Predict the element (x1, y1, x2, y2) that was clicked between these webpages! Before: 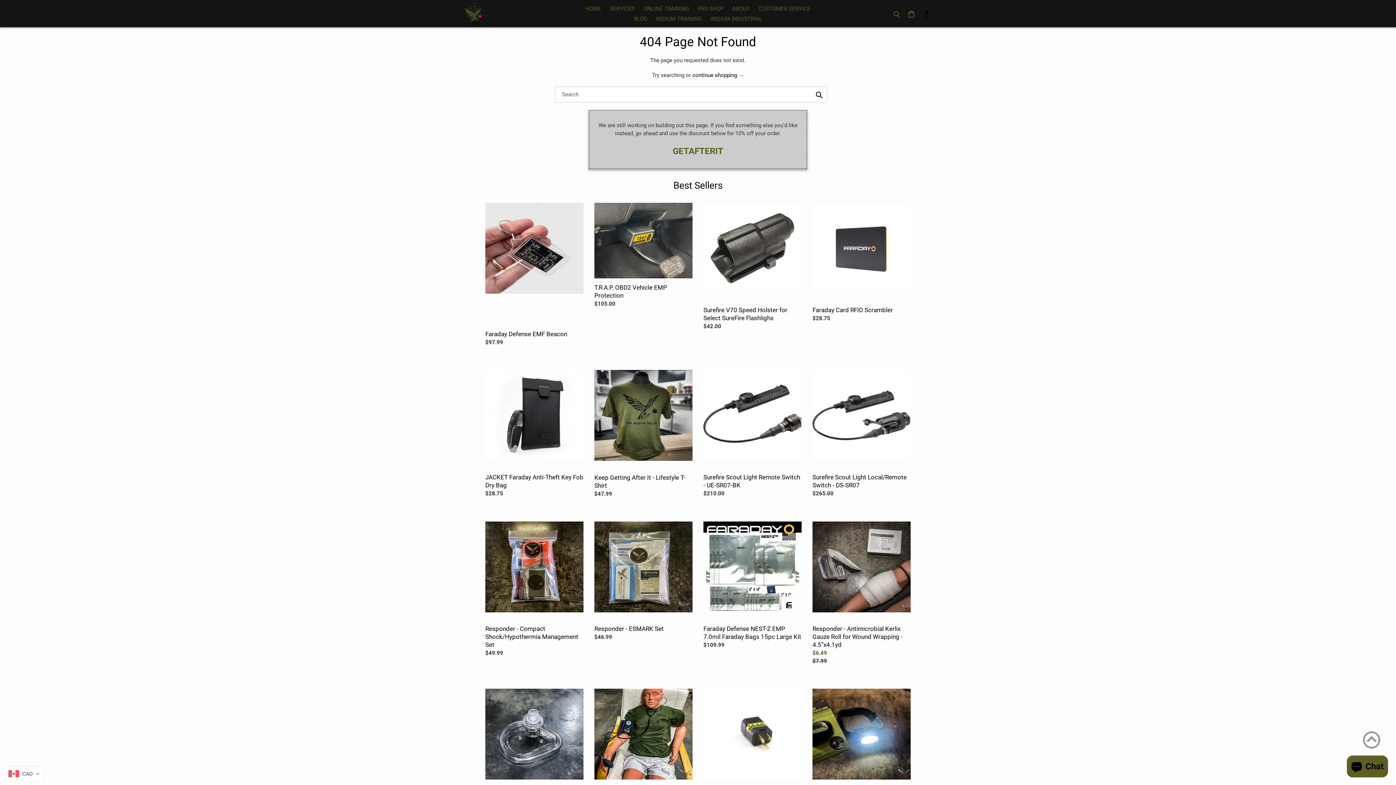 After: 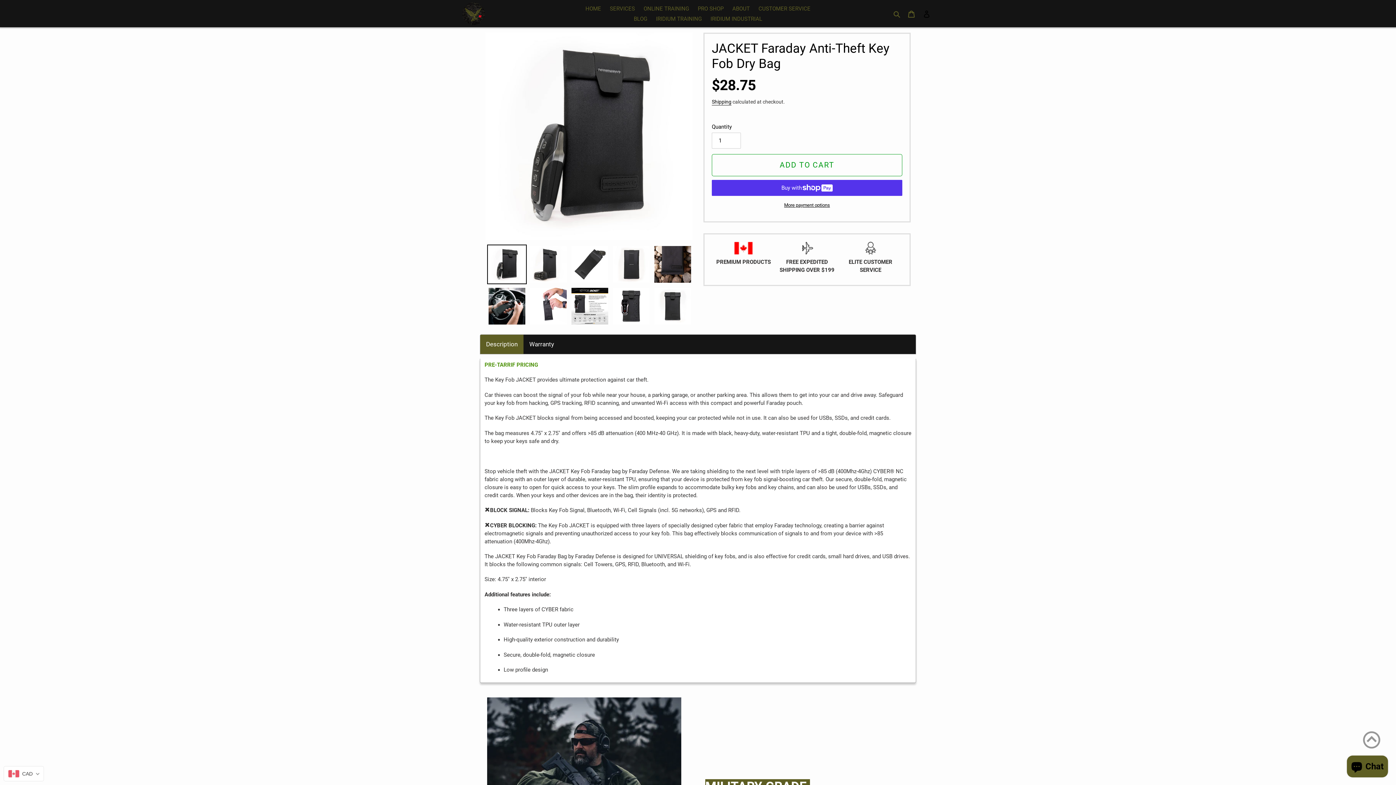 Action: bbox: (485, 370, 583, 497) label: JACKET Faraday Anti-Theft Key Fob Dry Bag